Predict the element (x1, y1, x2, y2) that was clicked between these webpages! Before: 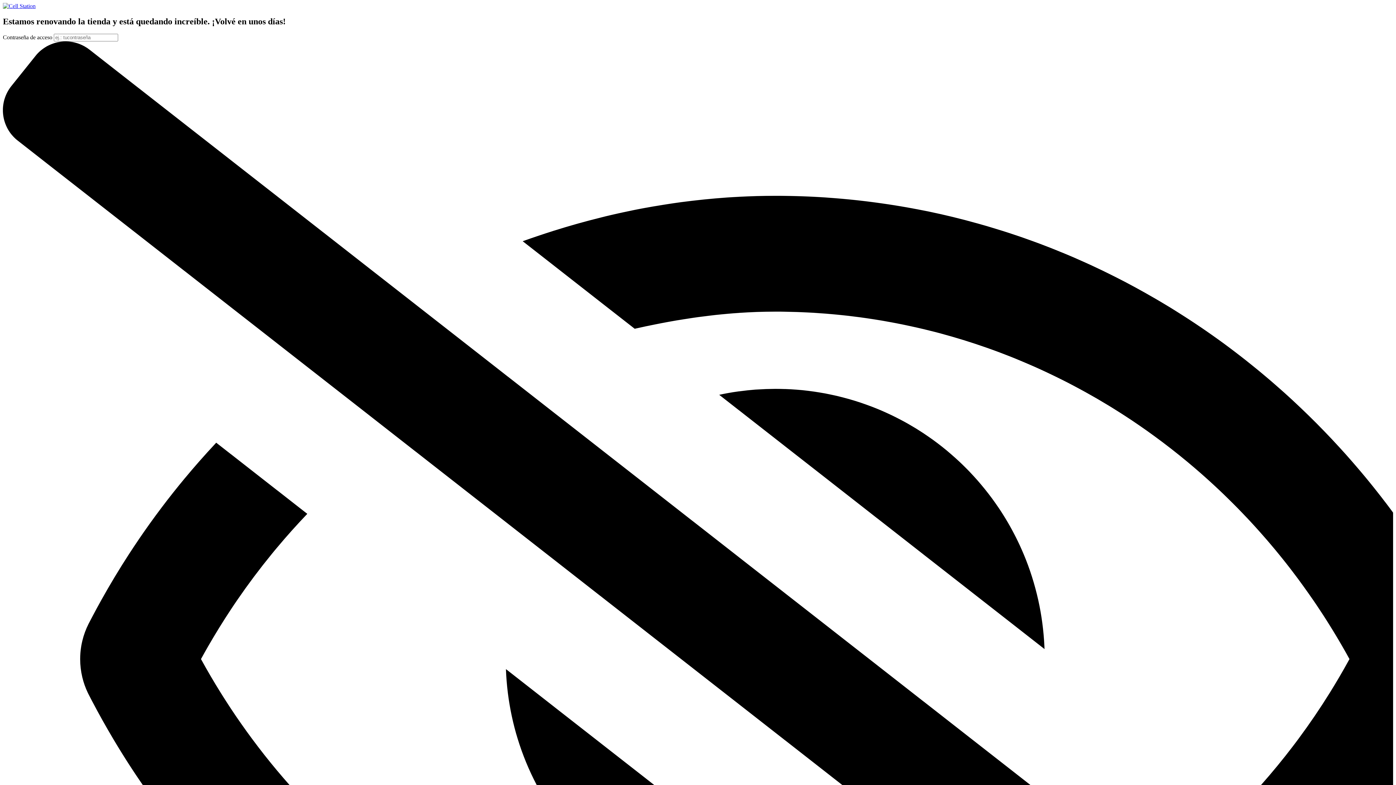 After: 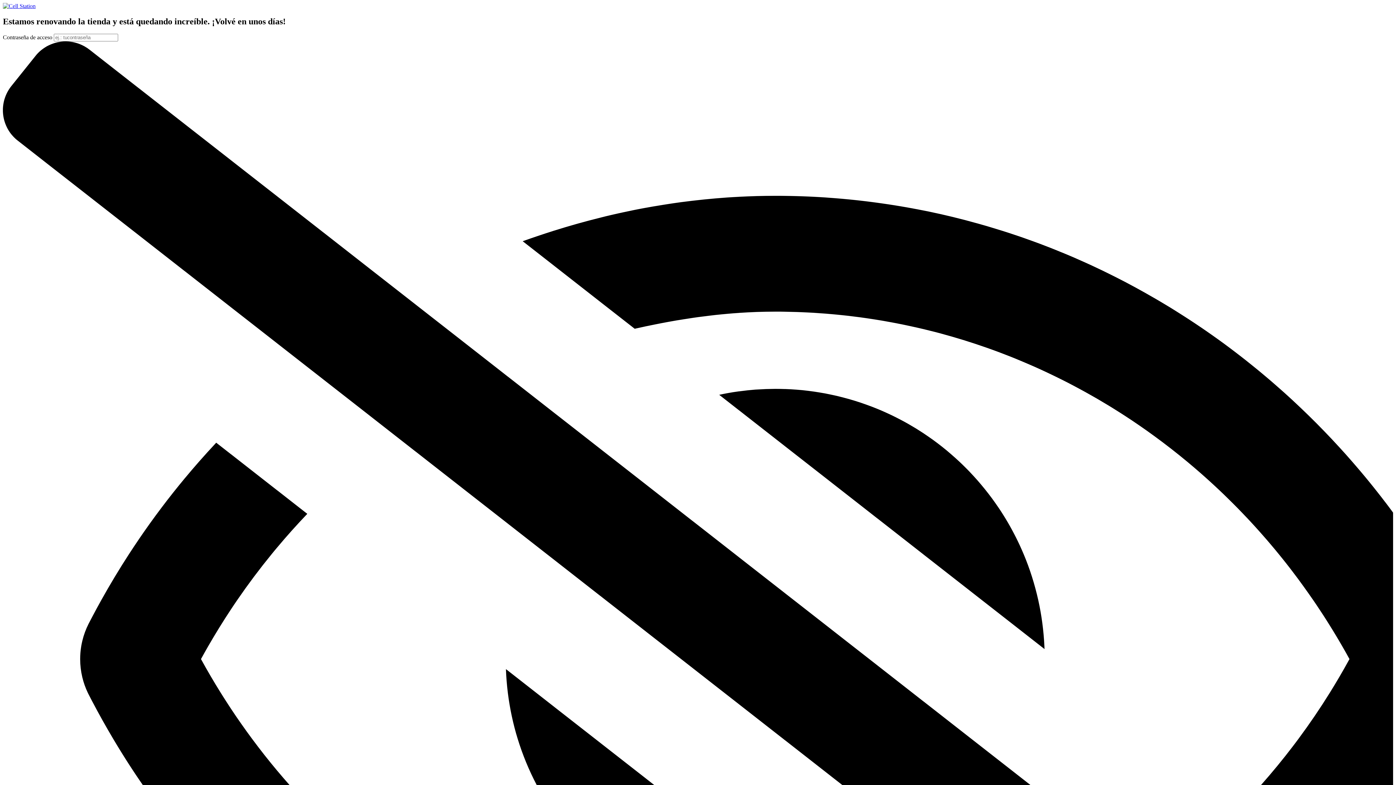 Action: bbox: (2, 2, 35, 9)